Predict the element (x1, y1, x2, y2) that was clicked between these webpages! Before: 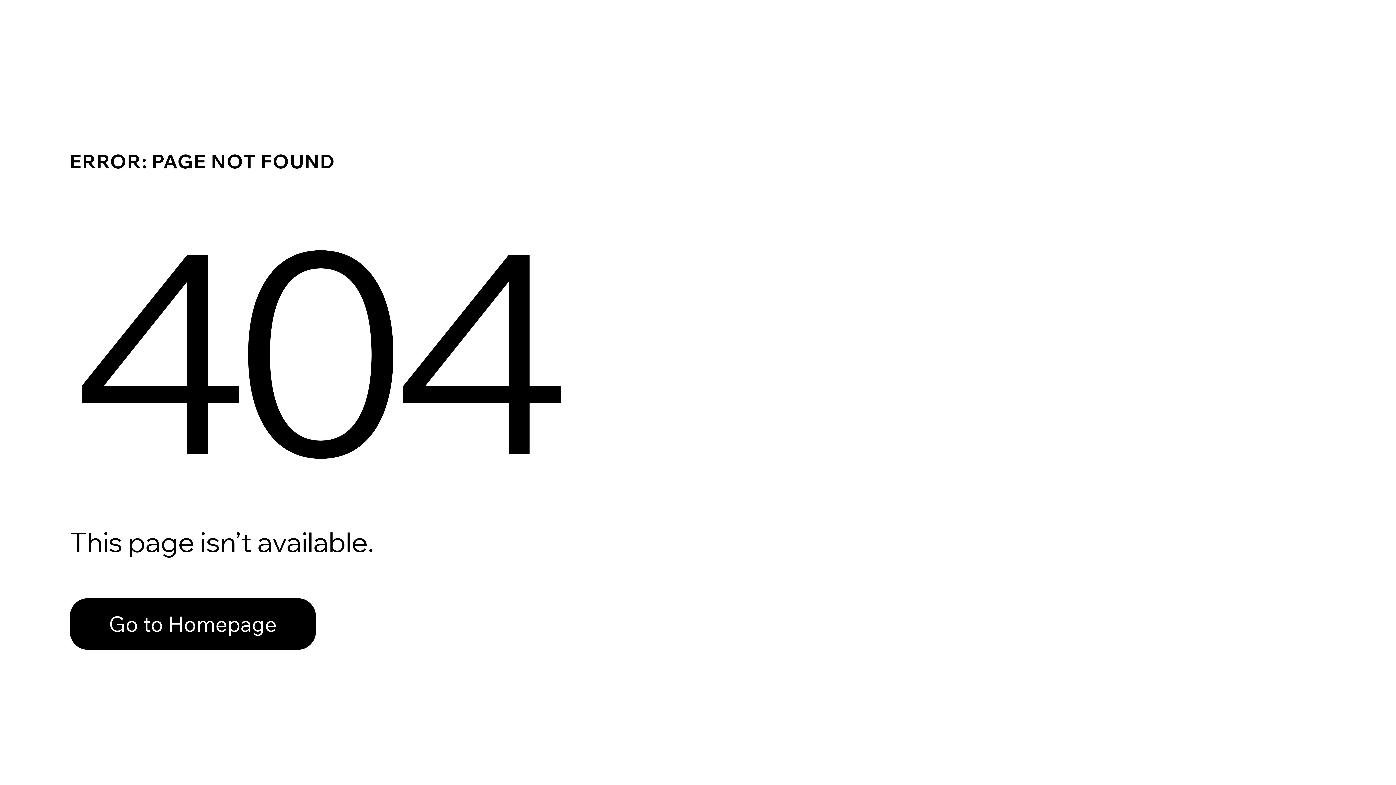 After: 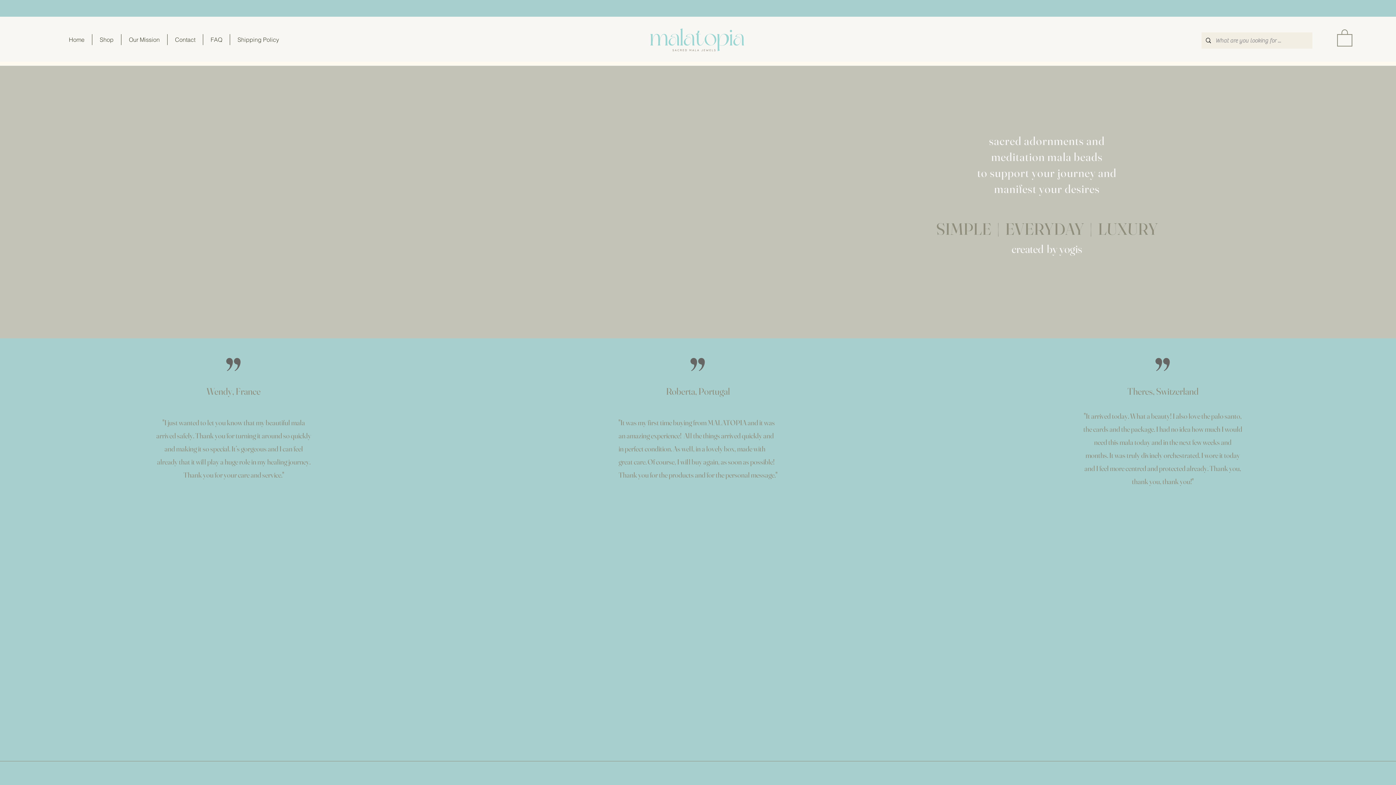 Action: label: Go to Homepage bbox: (69, 598, 316, 650)